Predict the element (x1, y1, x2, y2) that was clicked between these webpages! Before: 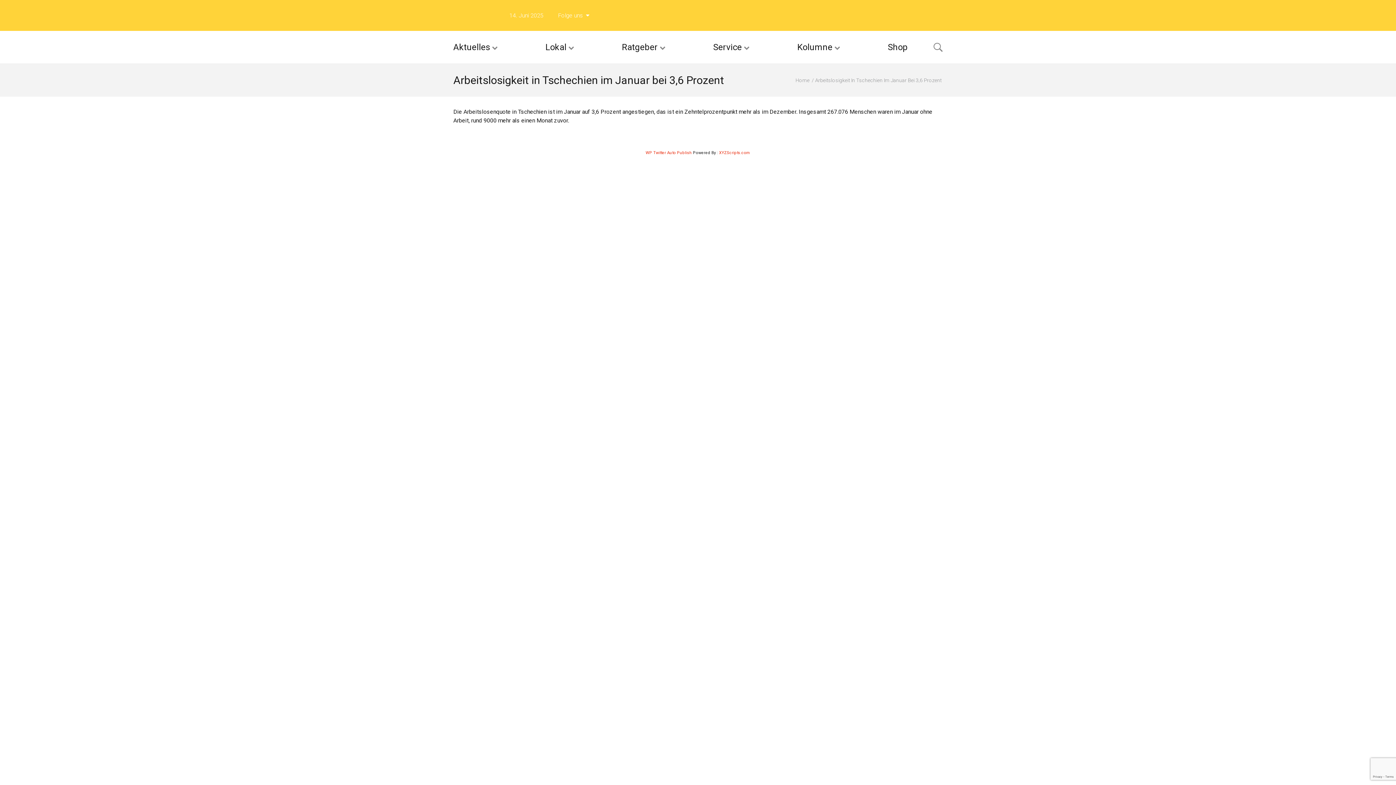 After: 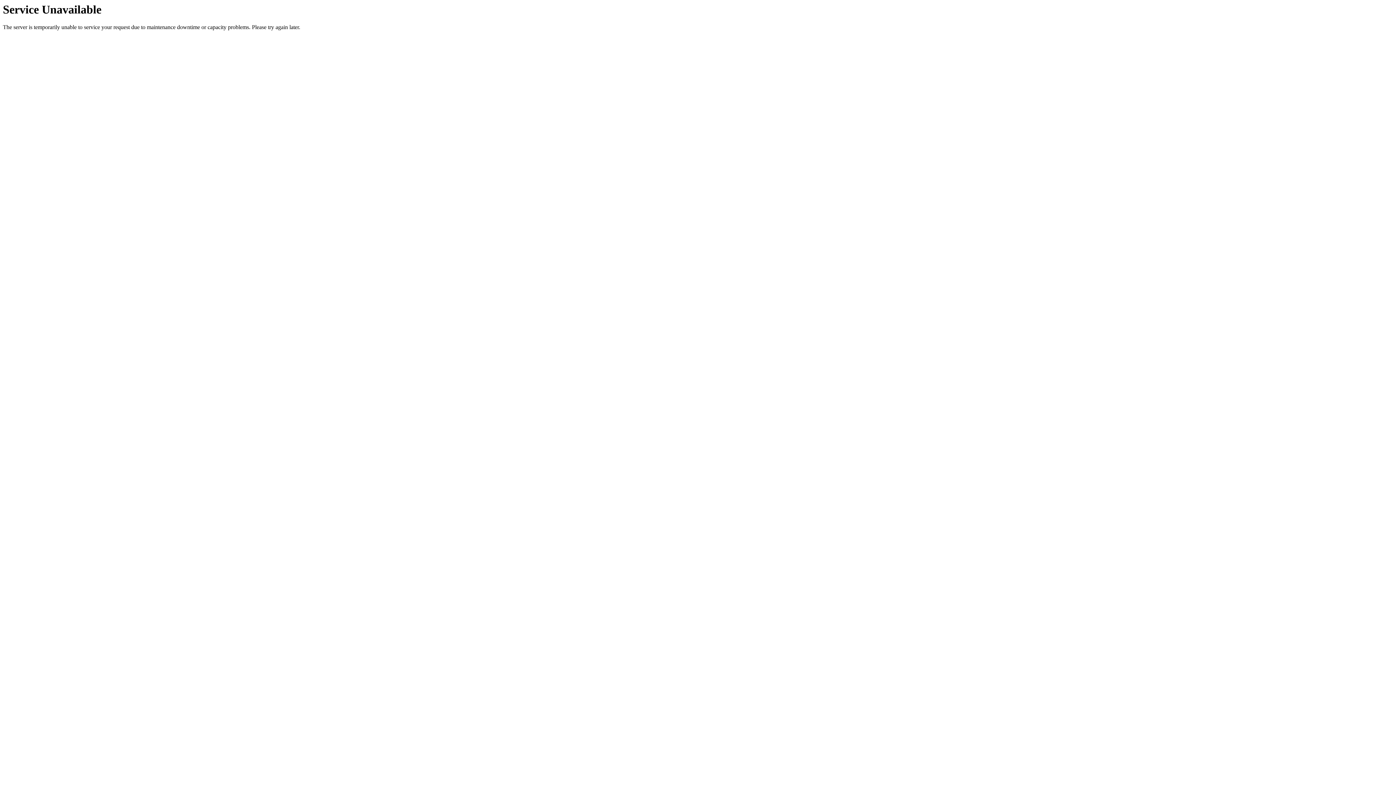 Action: bbox: (453, 0, 498, 29)